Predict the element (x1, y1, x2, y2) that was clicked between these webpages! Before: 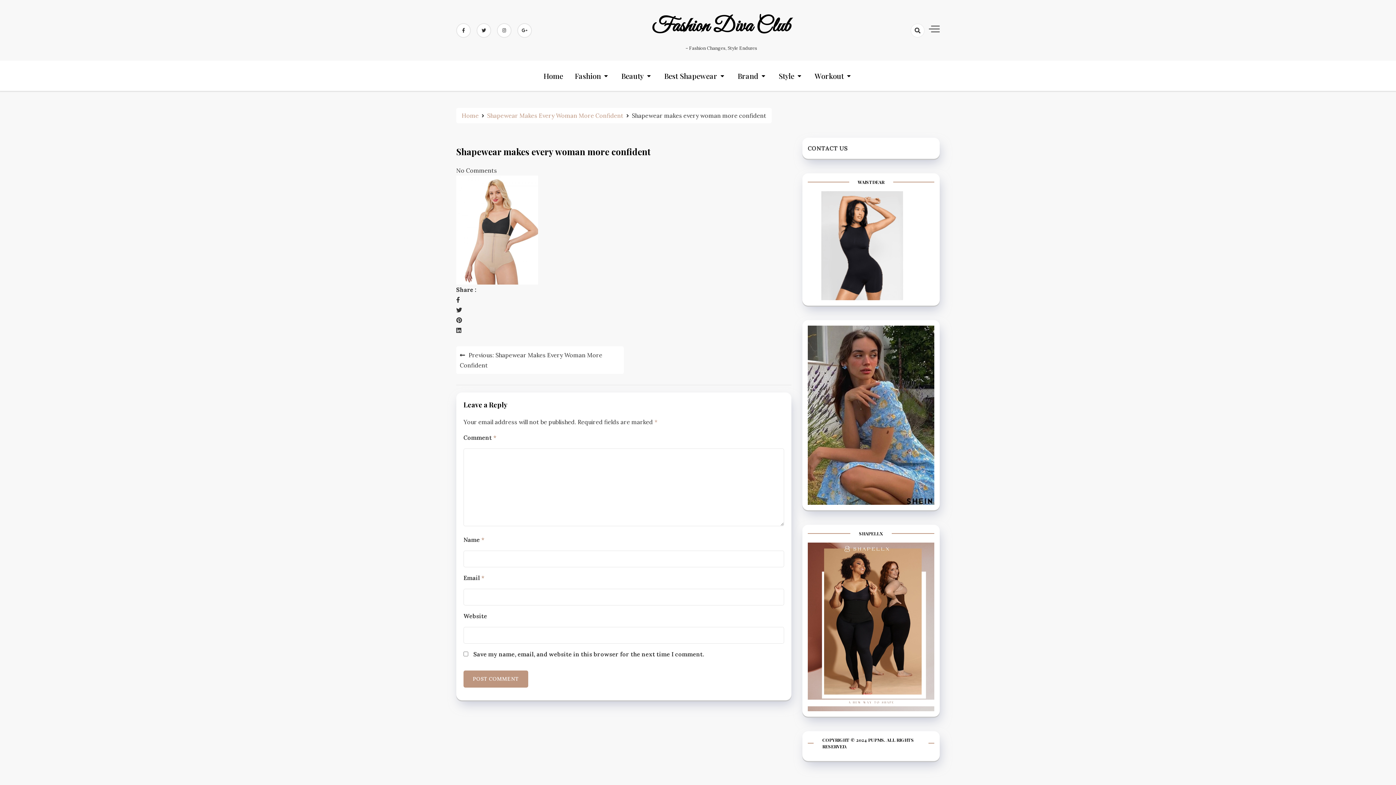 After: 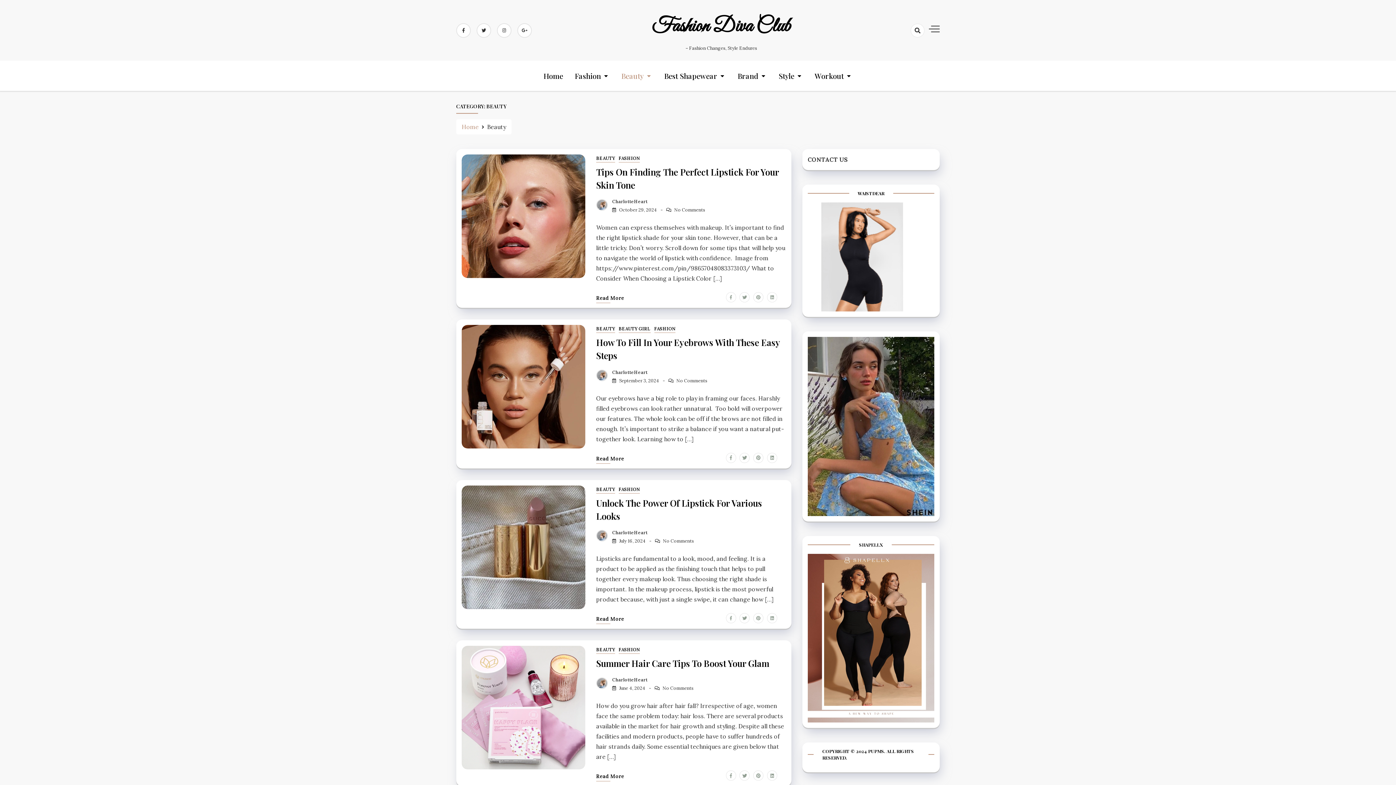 Action: bbox: (621, 60, 652, 90) label: Beauty